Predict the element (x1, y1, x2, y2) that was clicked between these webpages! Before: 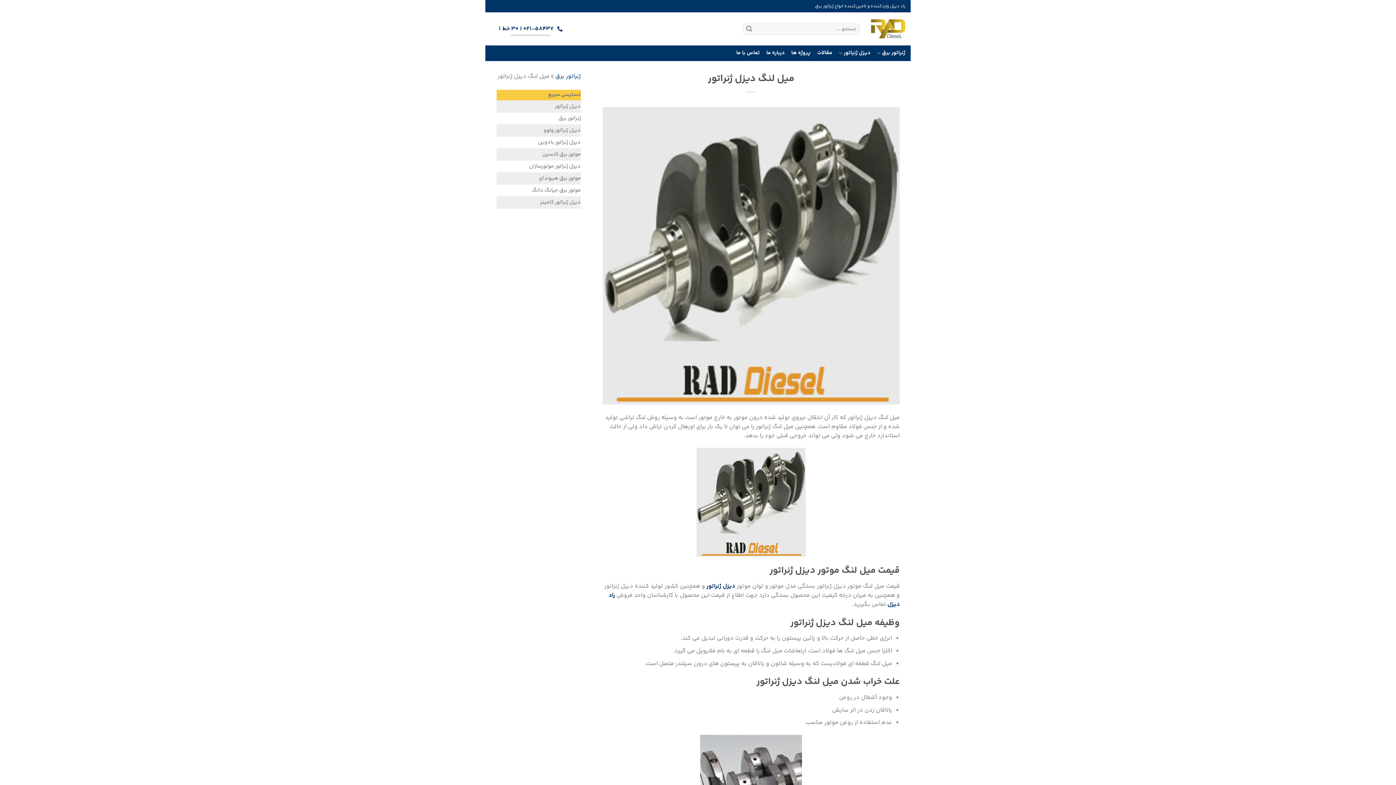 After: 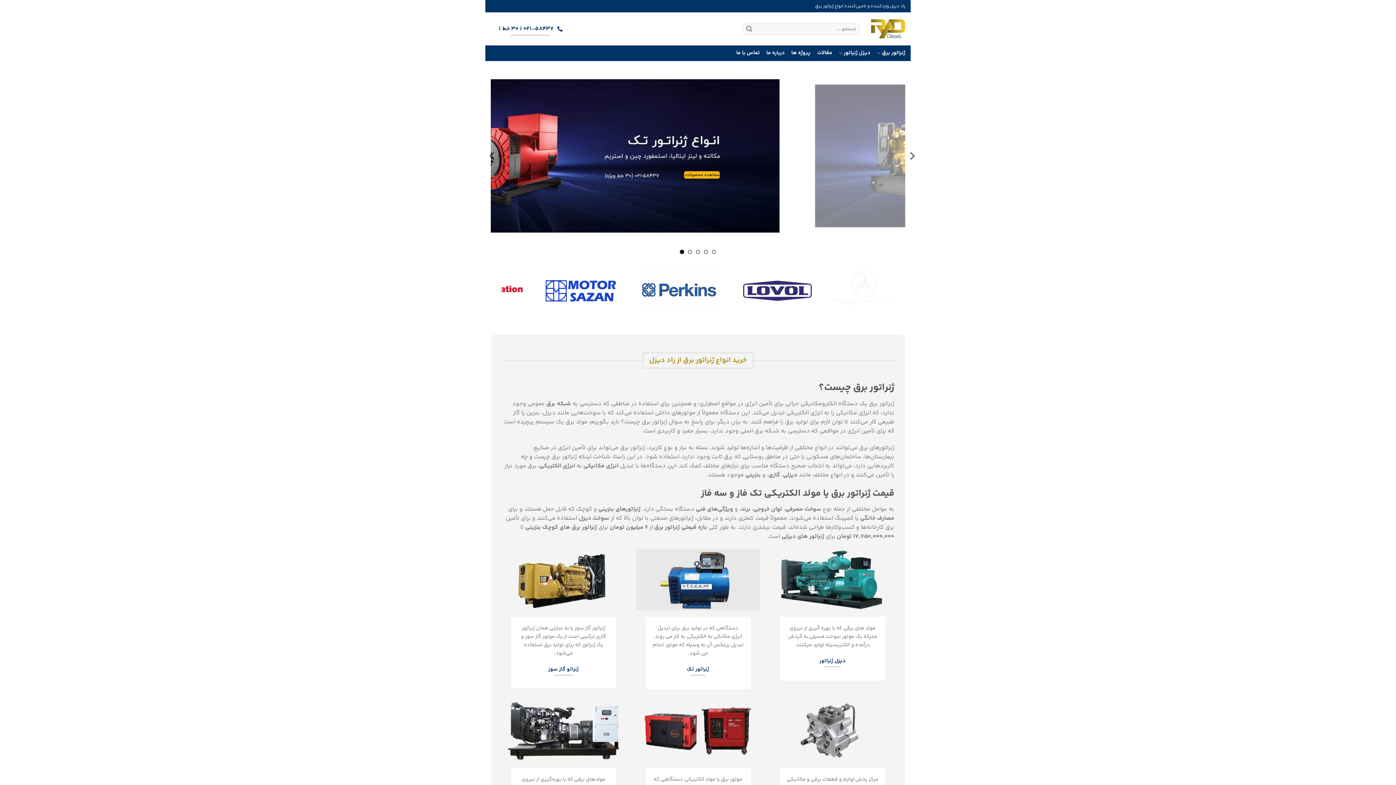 Action: bbox: (871, 18, 905, 39)